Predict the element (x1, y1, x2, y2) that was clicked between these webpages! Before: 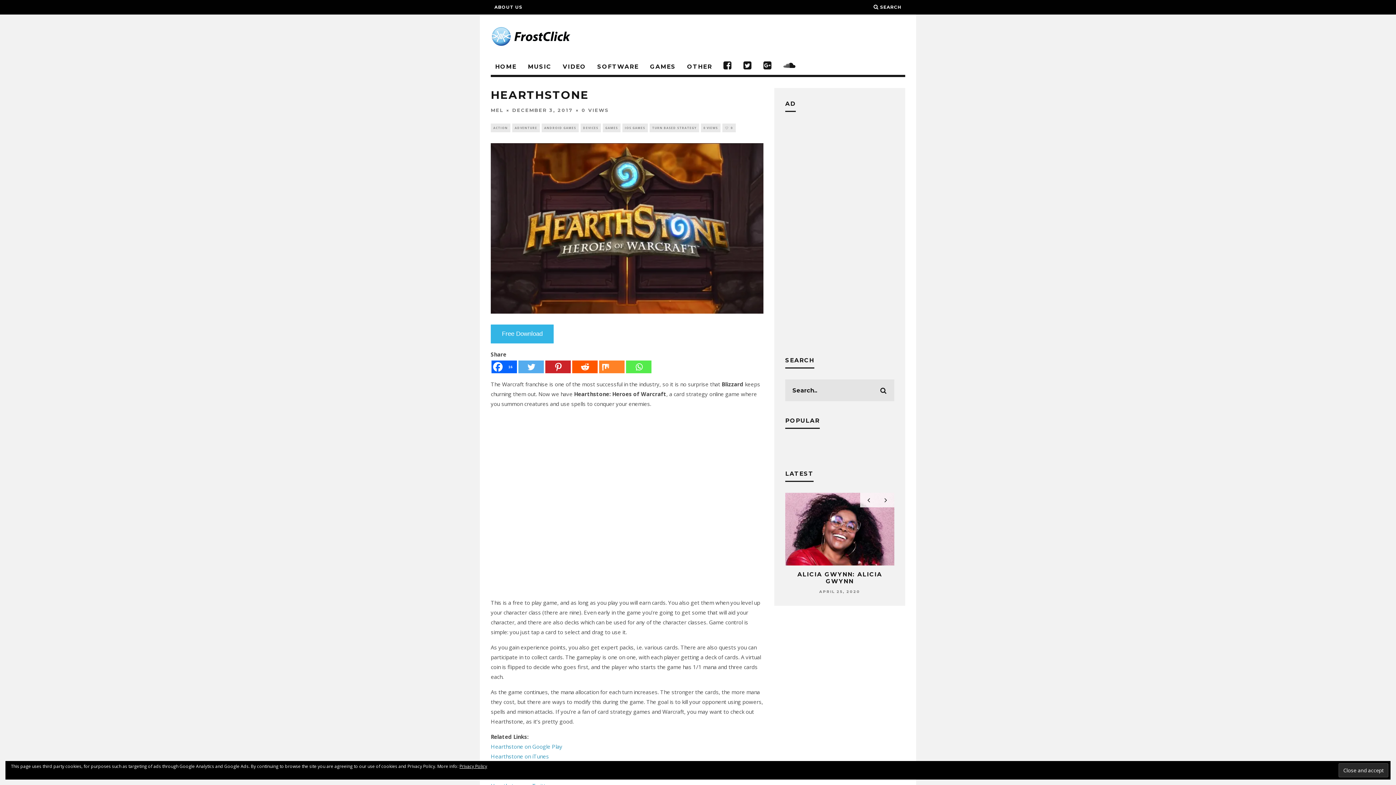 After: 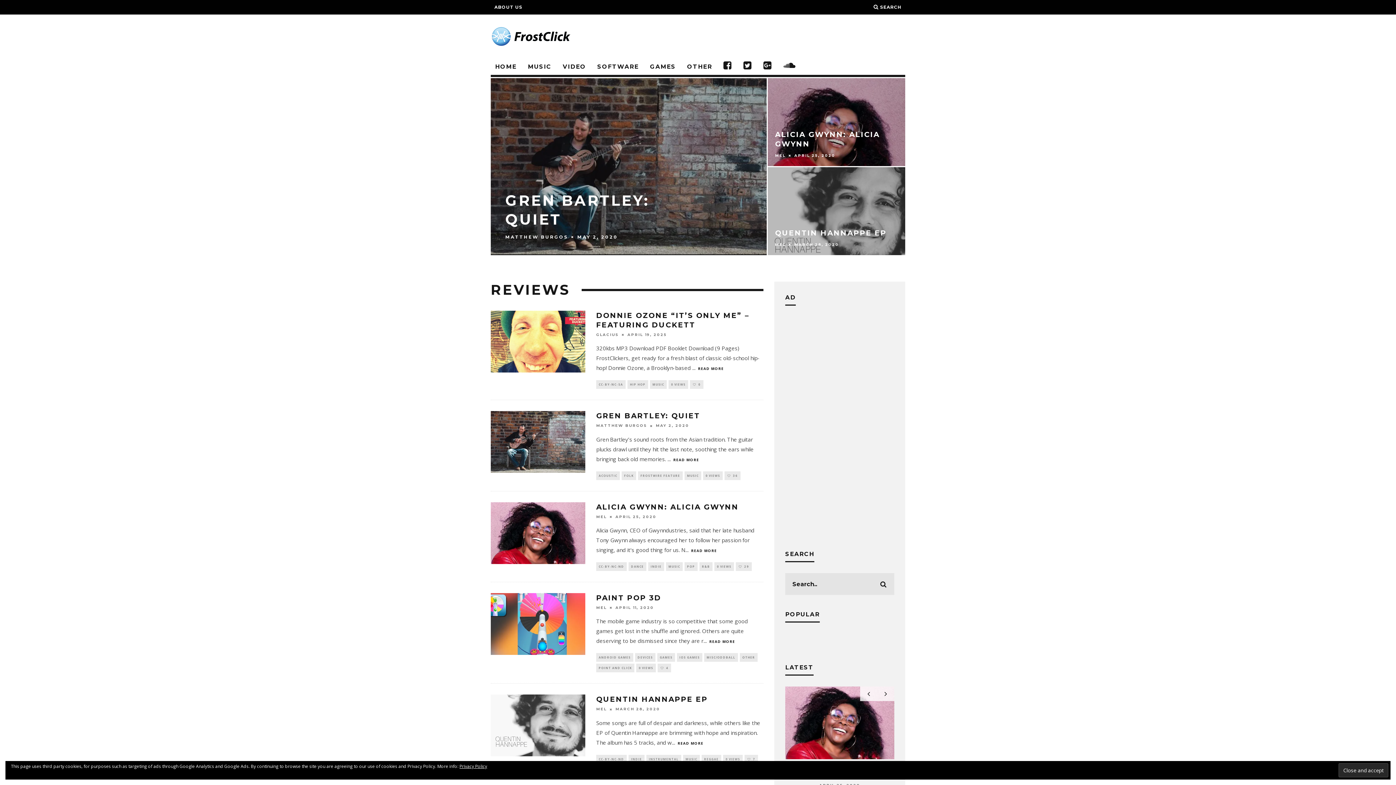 Action: label: HOME bbox: (490, 58, 521, 74)